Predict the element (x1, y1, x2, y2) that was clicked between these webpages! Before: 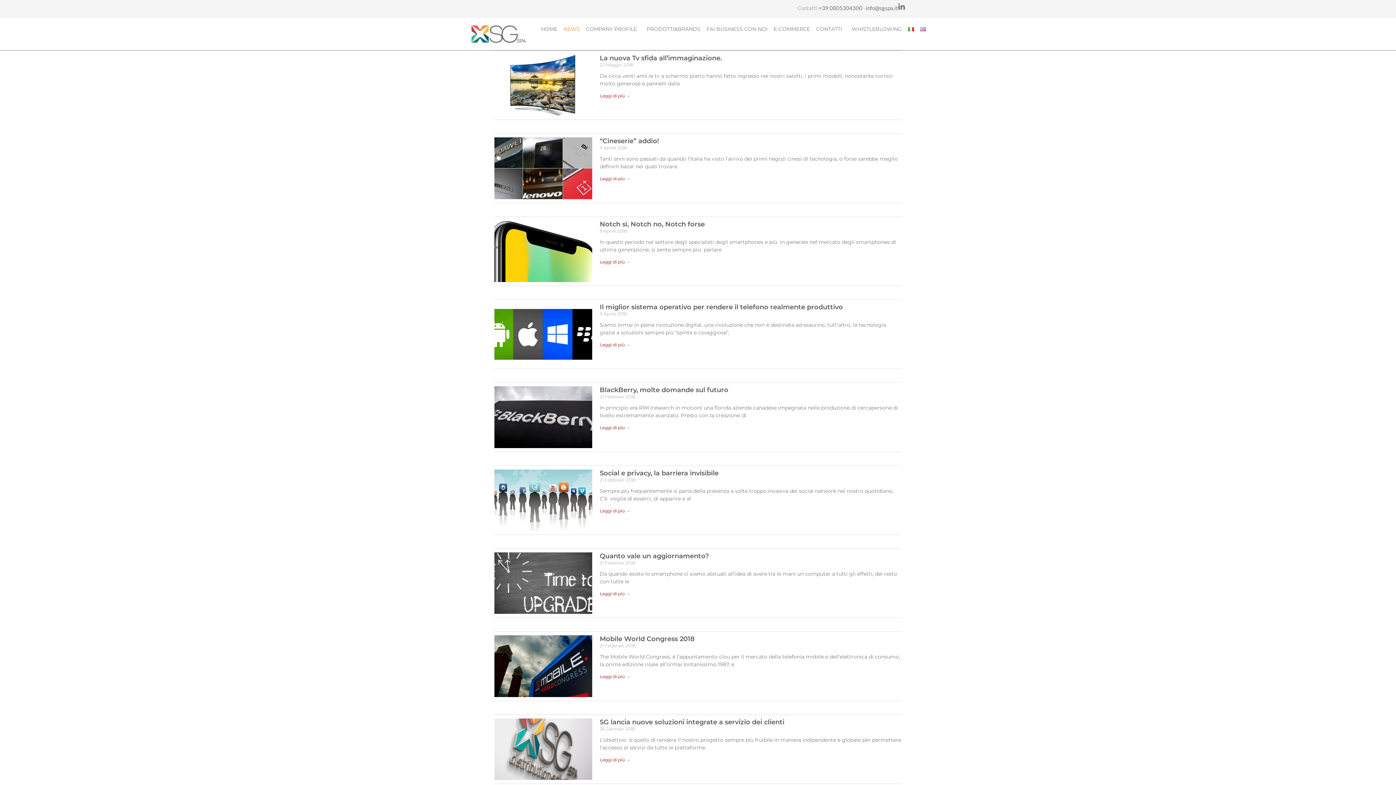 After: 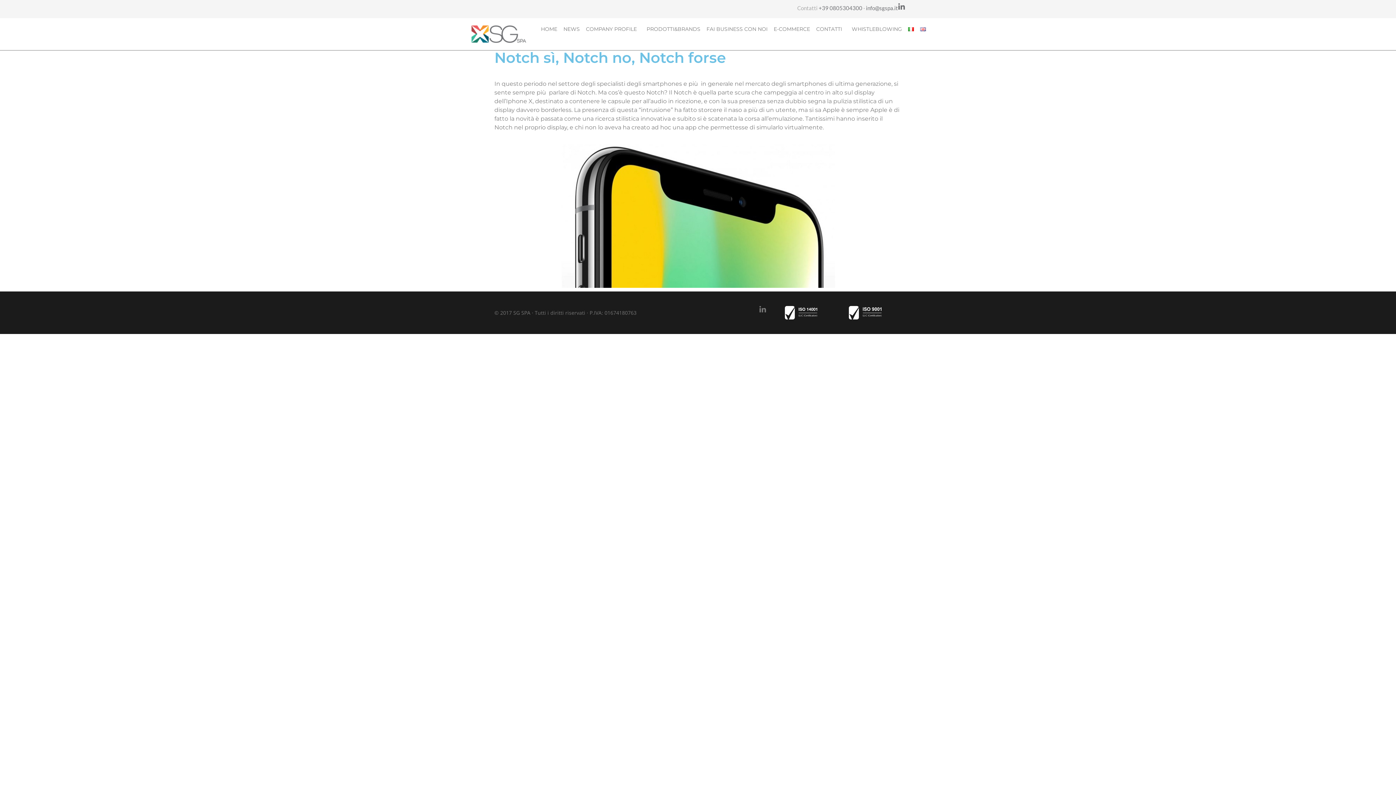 Action: label: Notch sì, Notch no, Notch forse bbox: (599, 220, 705, 228)